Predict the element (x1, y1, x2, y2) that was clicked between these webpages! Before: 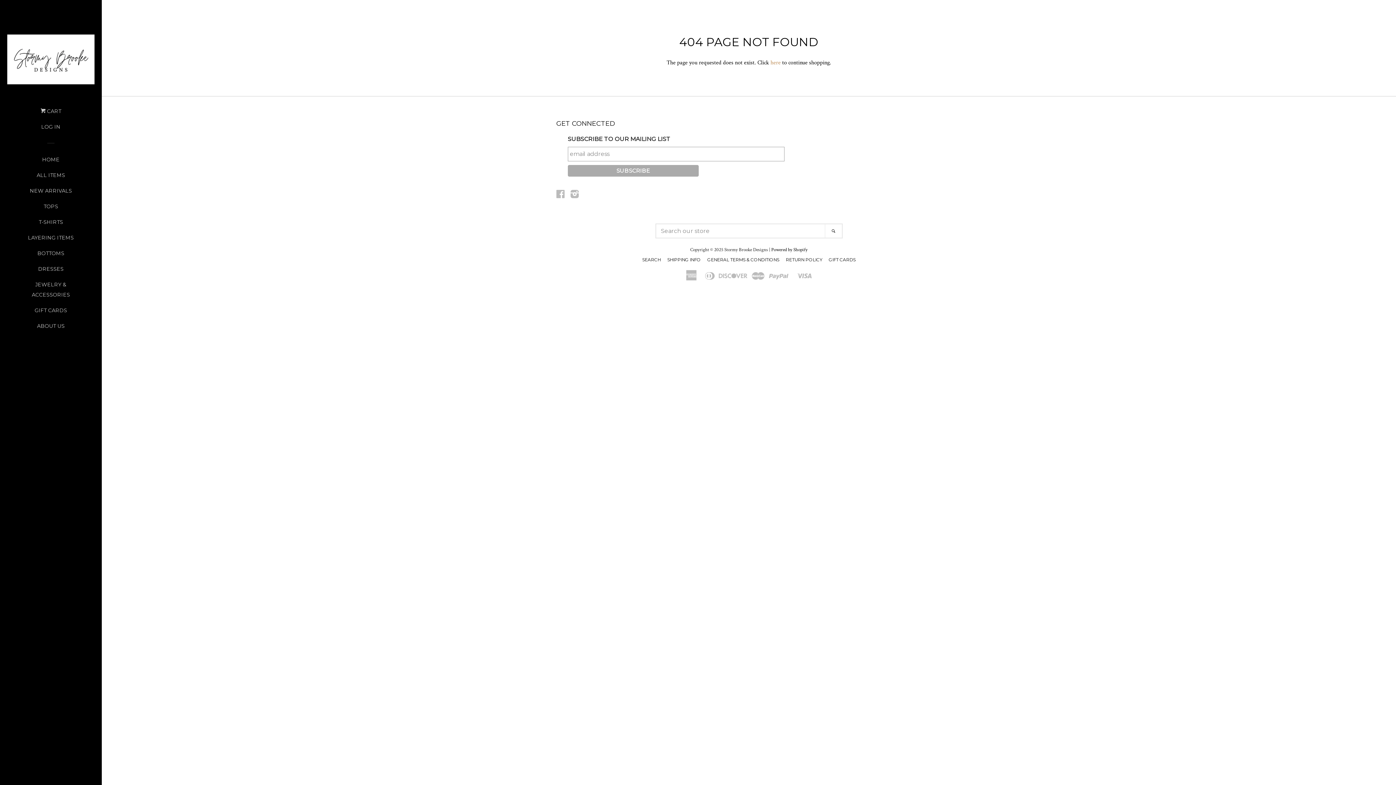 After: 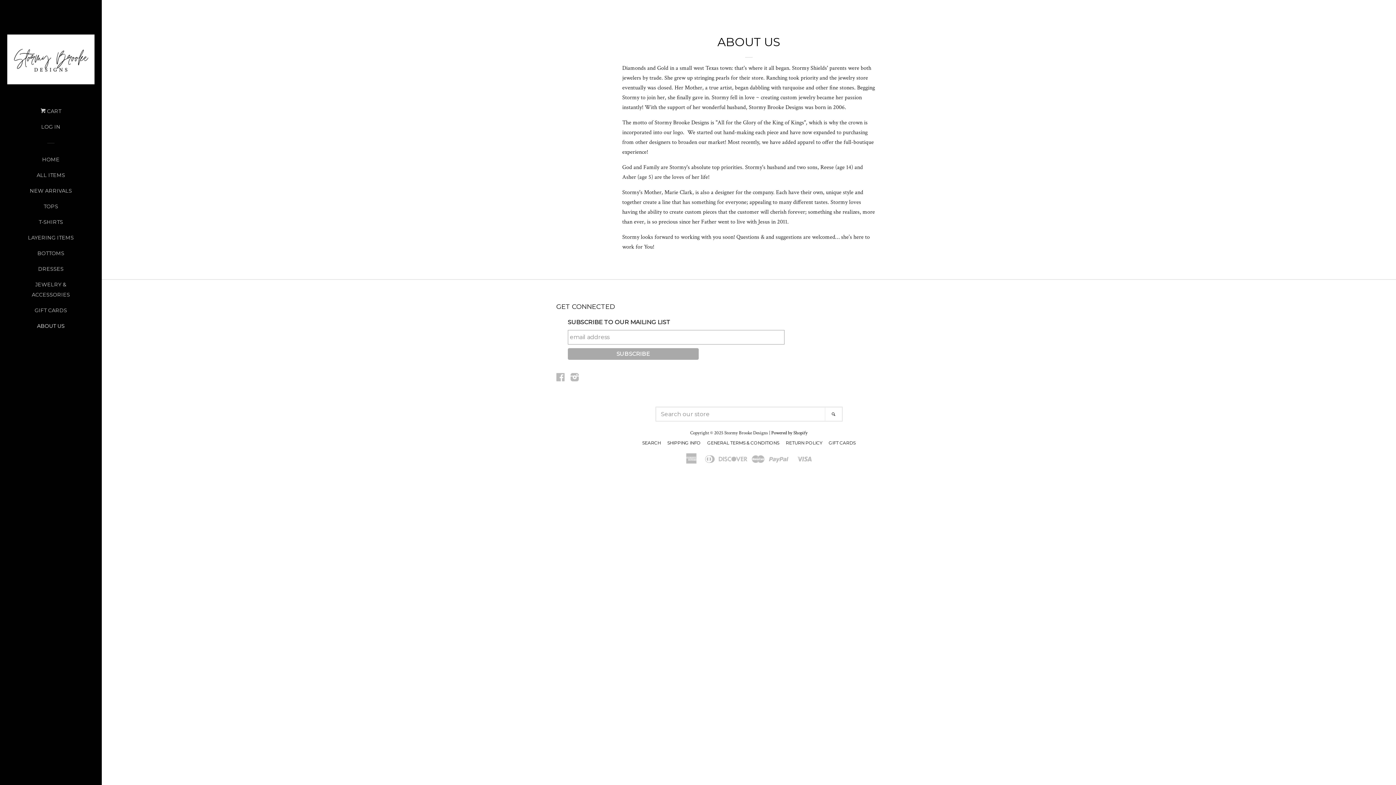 Action: bbox: (21, 321, 80, 336) label: ABOUT US